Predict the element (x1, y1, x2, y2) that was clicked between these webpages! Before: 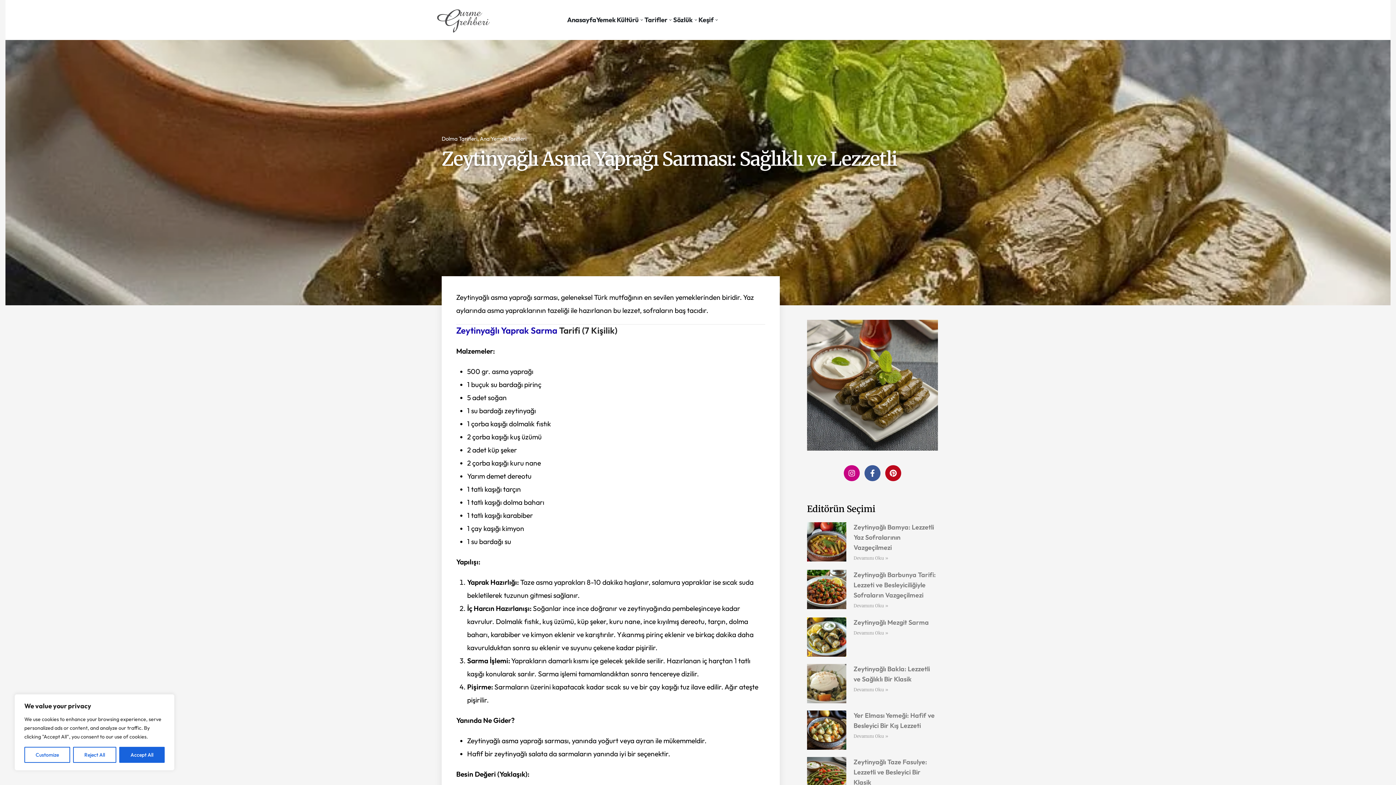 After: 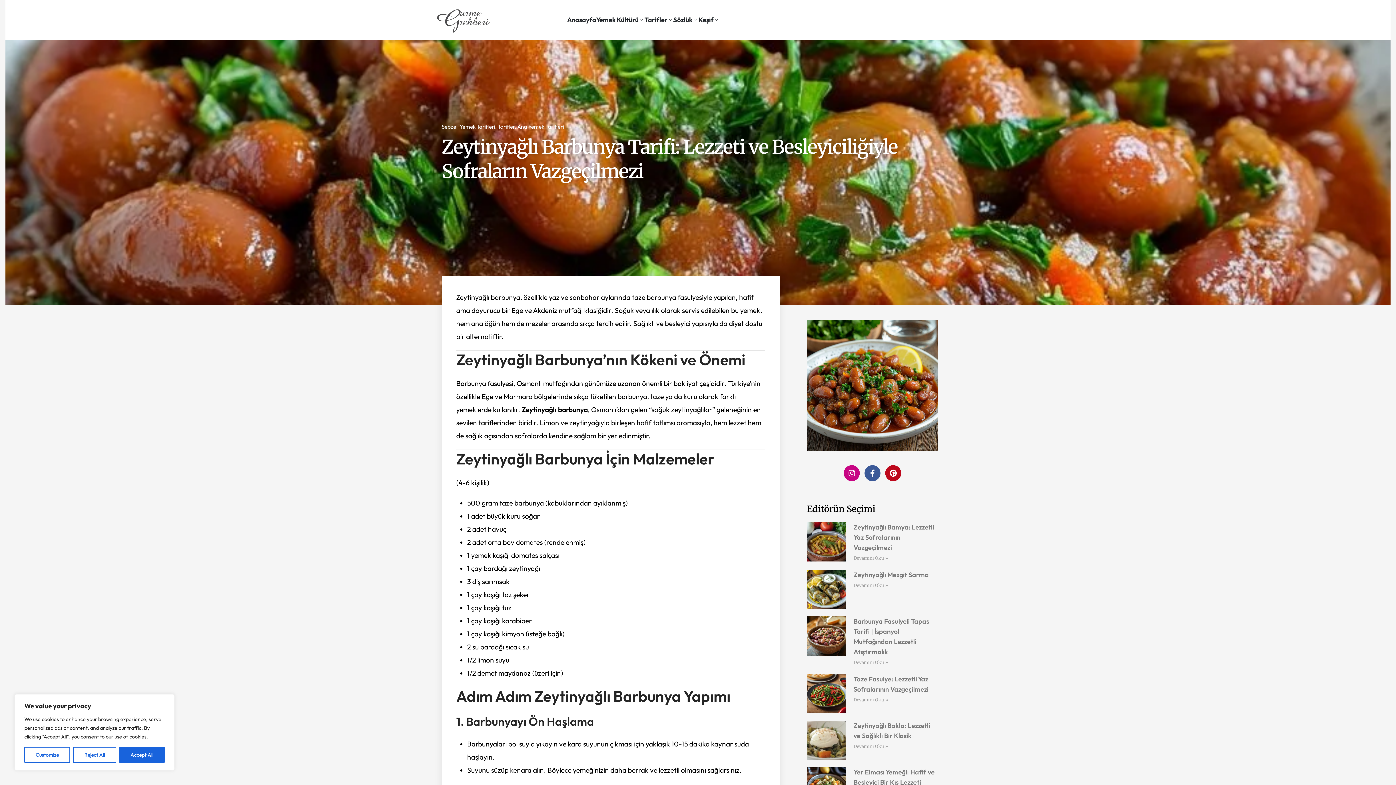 Action: bbox: (807, 570, 846, 610)